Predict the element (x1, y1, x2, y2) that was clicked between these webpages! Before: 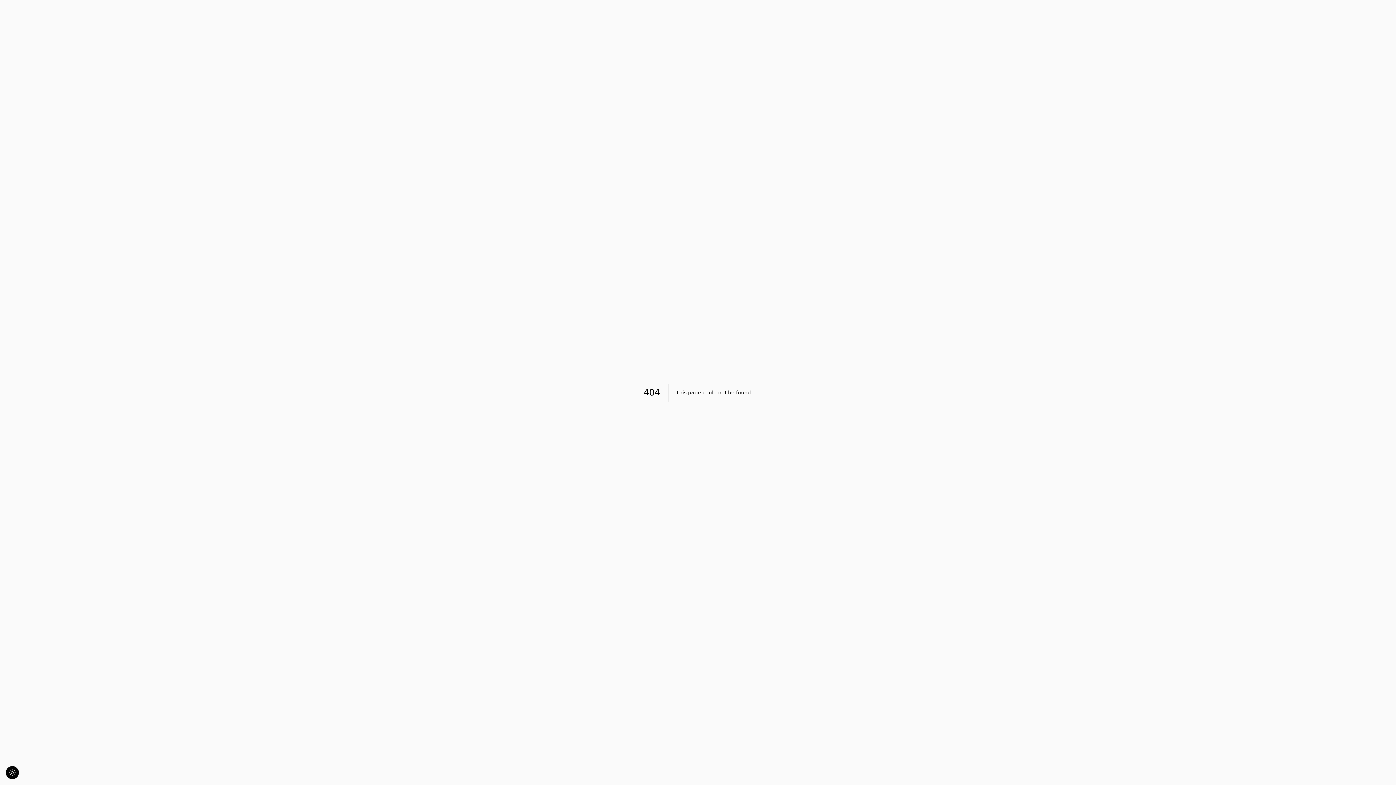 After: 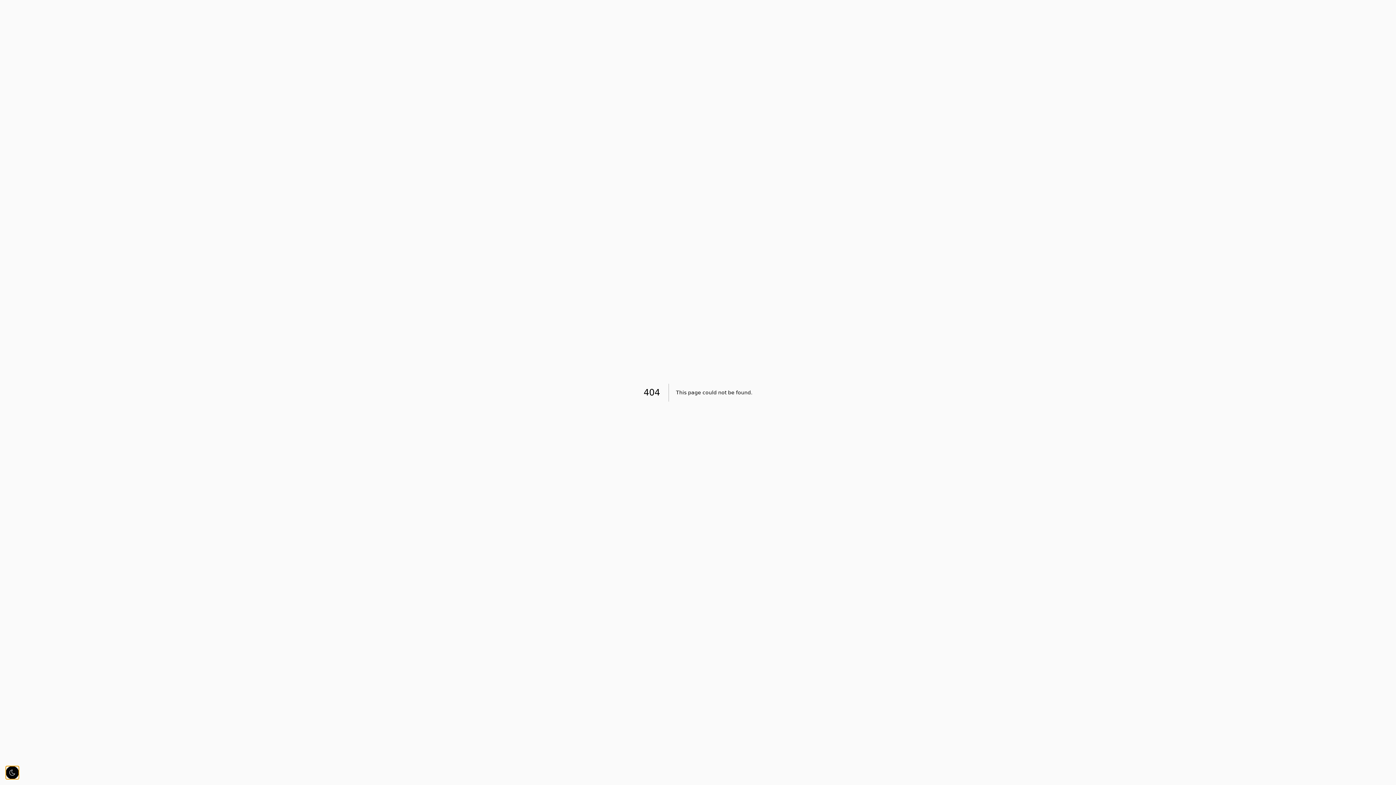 Action: bbox: (5, 766, 18, 779)